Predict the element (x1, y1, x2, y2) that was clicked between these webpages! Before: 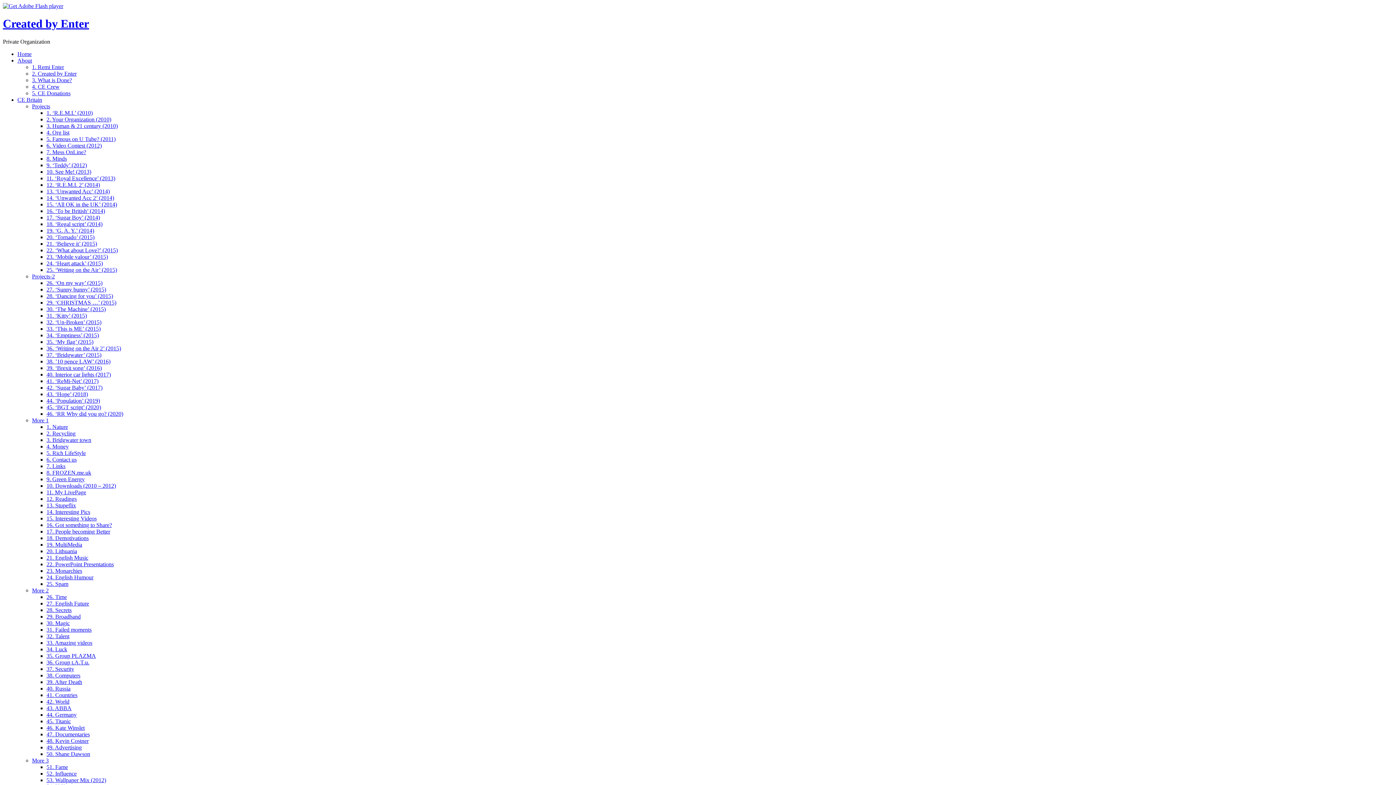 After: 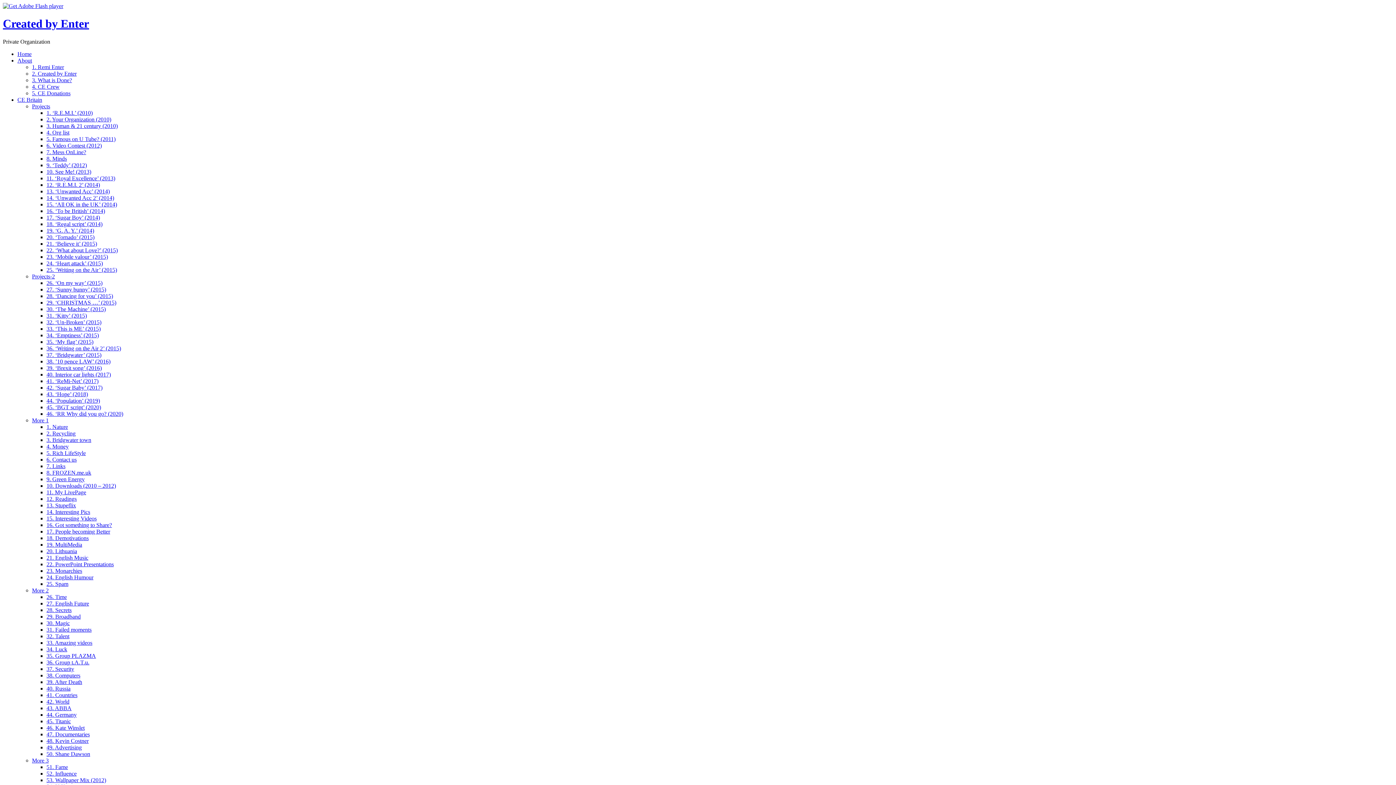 Action: label: 46. ‘RR Why did you go? (2020) bbox: (46, 410, 123, 417)